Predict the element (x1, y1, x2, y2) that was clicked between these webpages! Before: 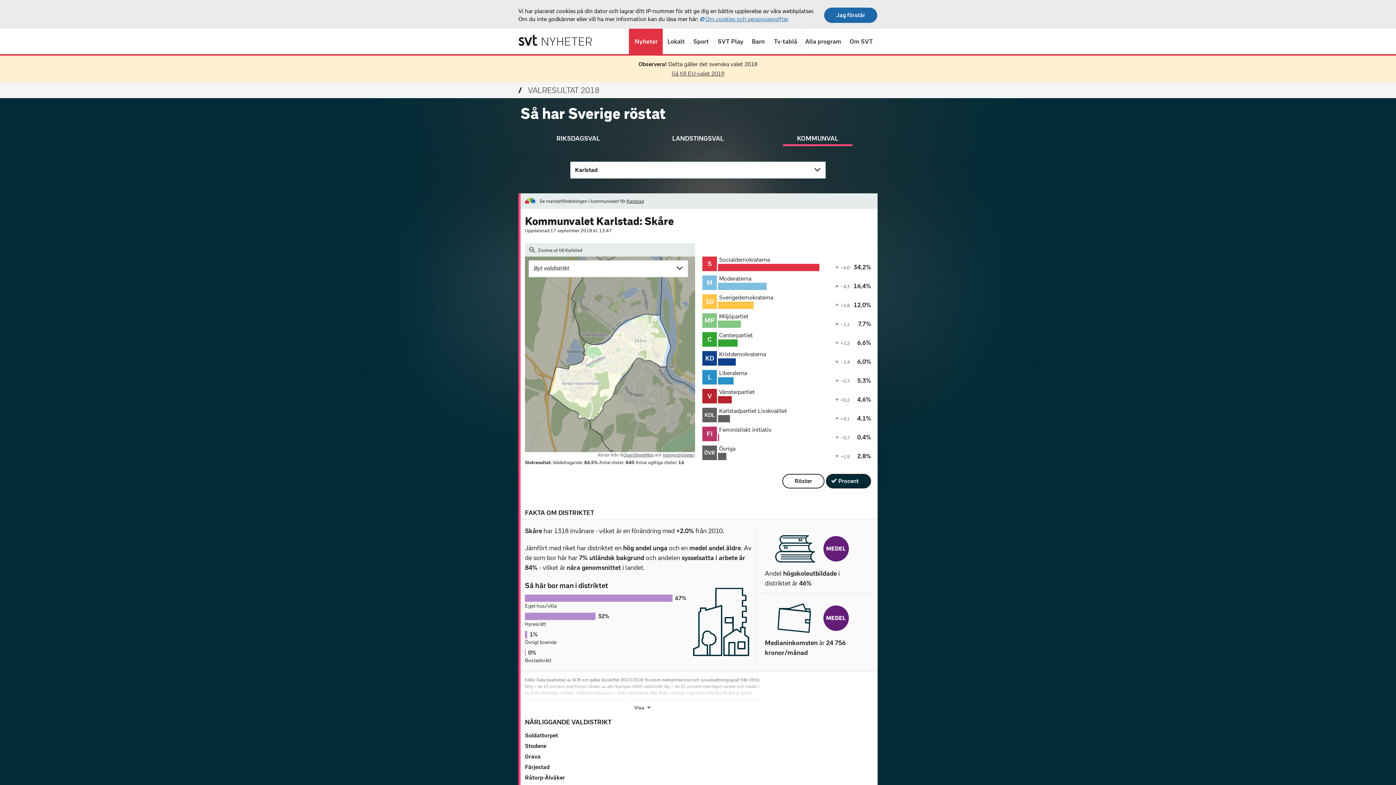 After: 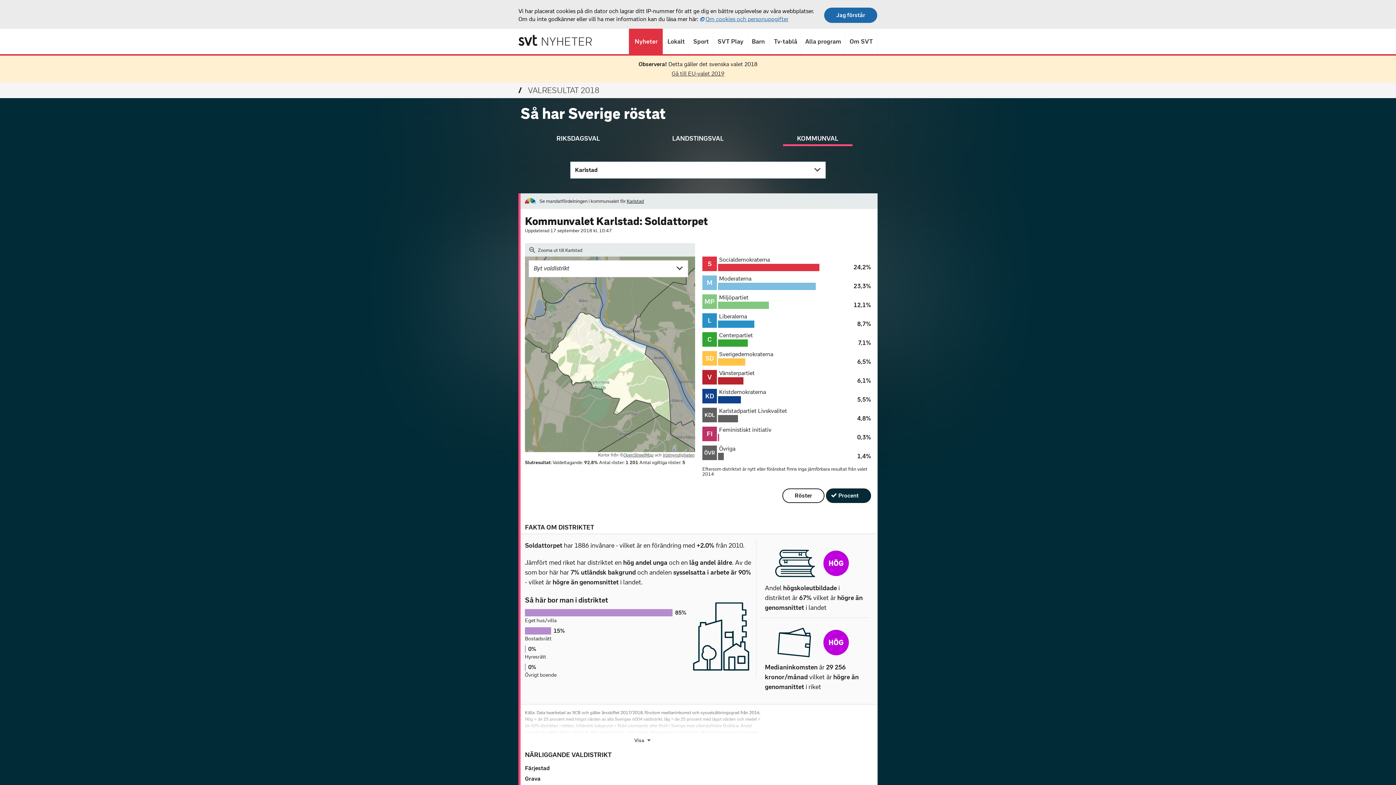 Action: bbox: (525, 732, 558, 739) label: Soldattorpet